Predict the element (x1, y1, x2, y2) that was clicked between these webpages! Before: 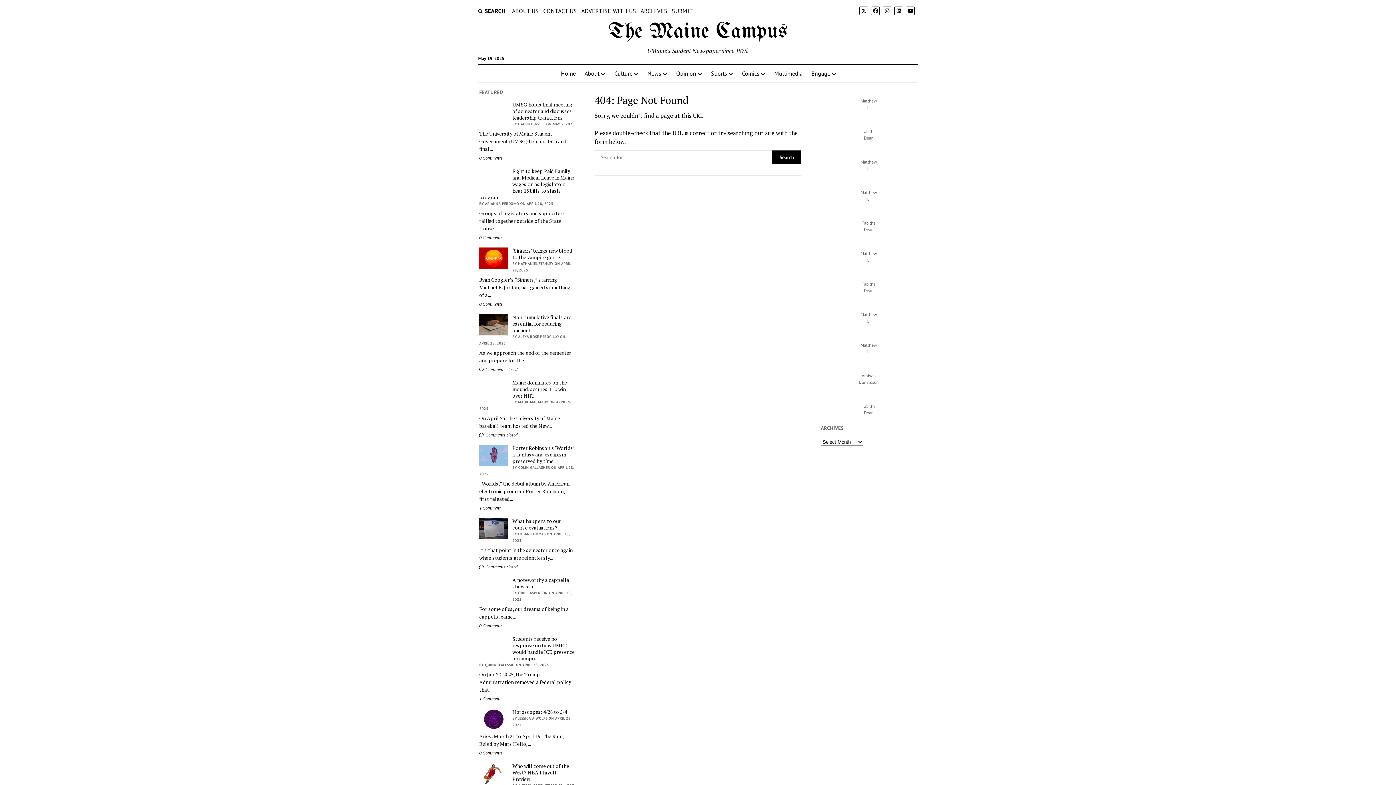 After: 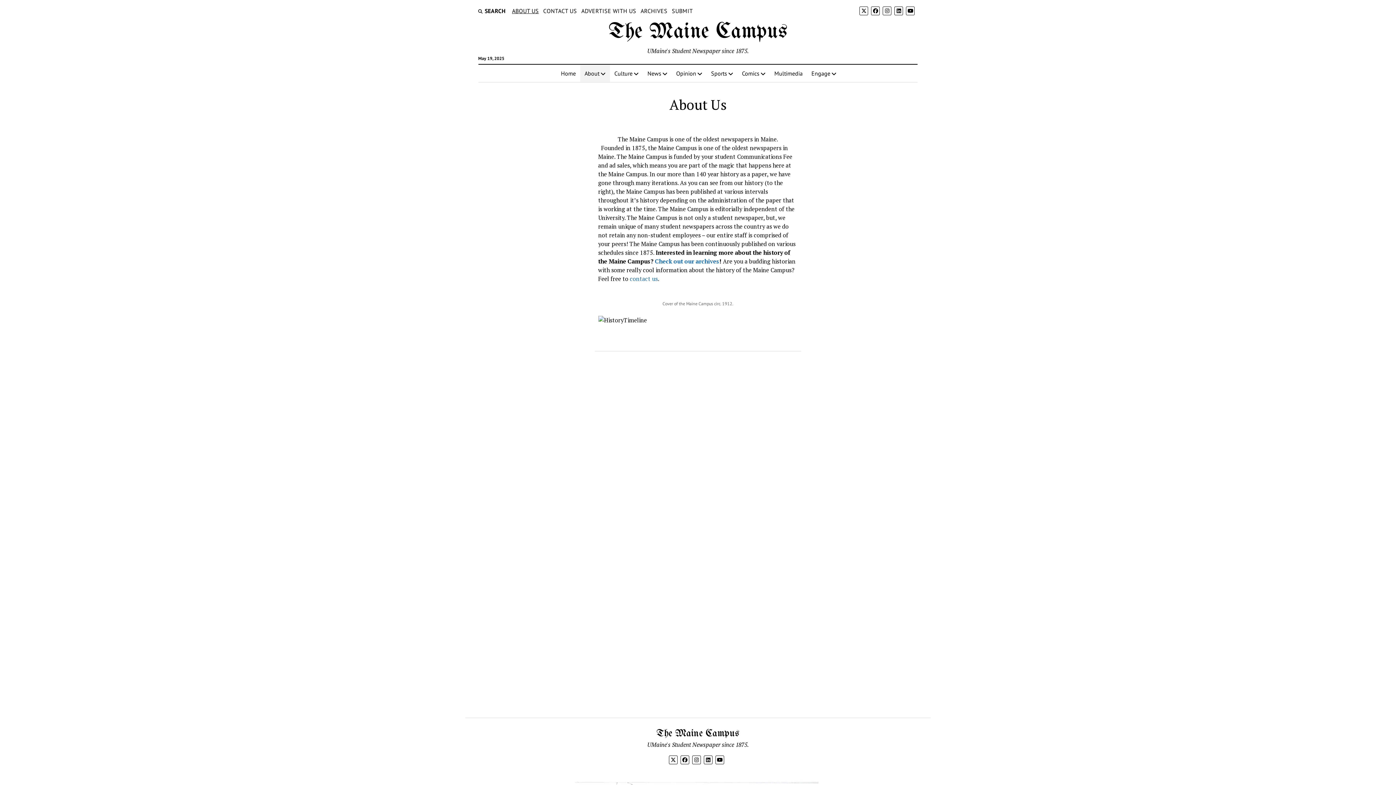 Action: label: ABOUT US bbox: (512, 6, 539, 15)